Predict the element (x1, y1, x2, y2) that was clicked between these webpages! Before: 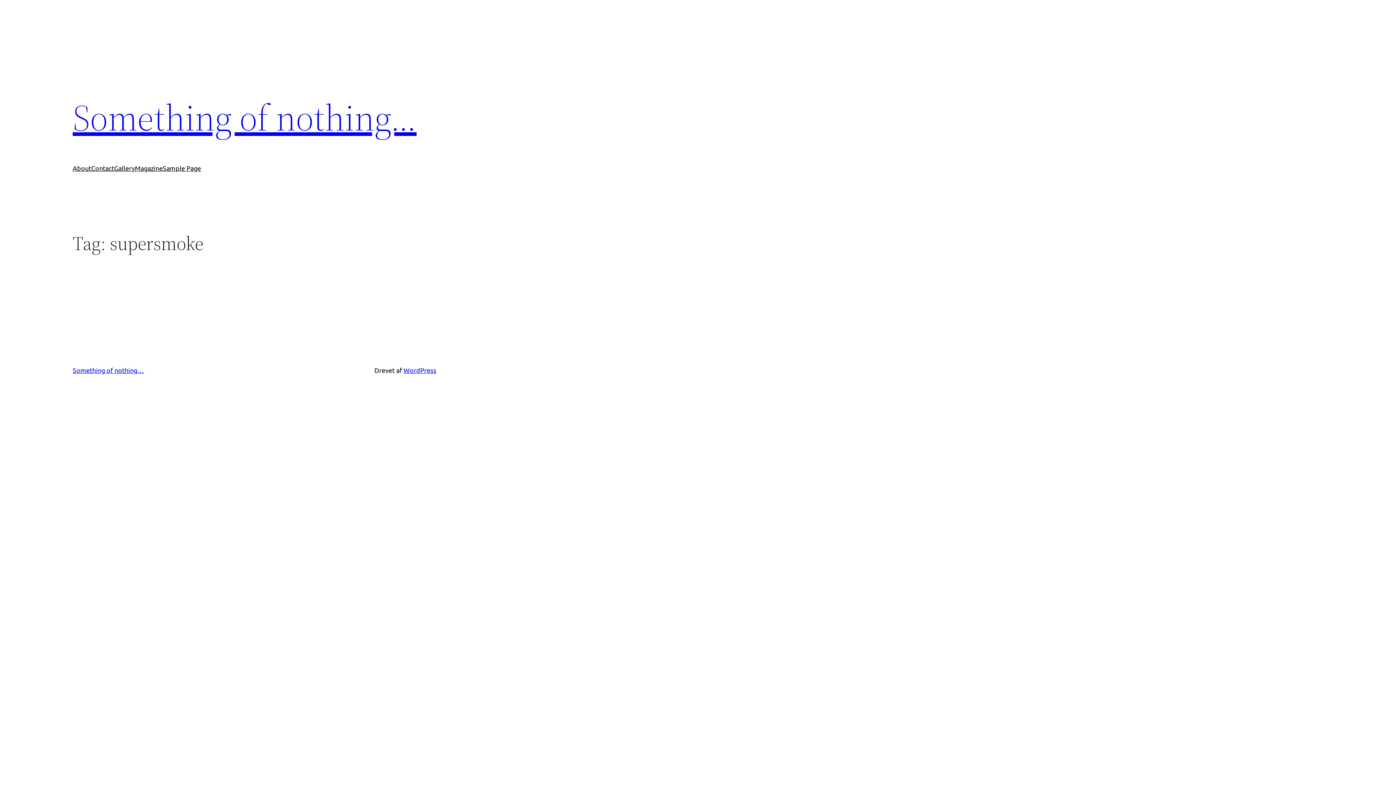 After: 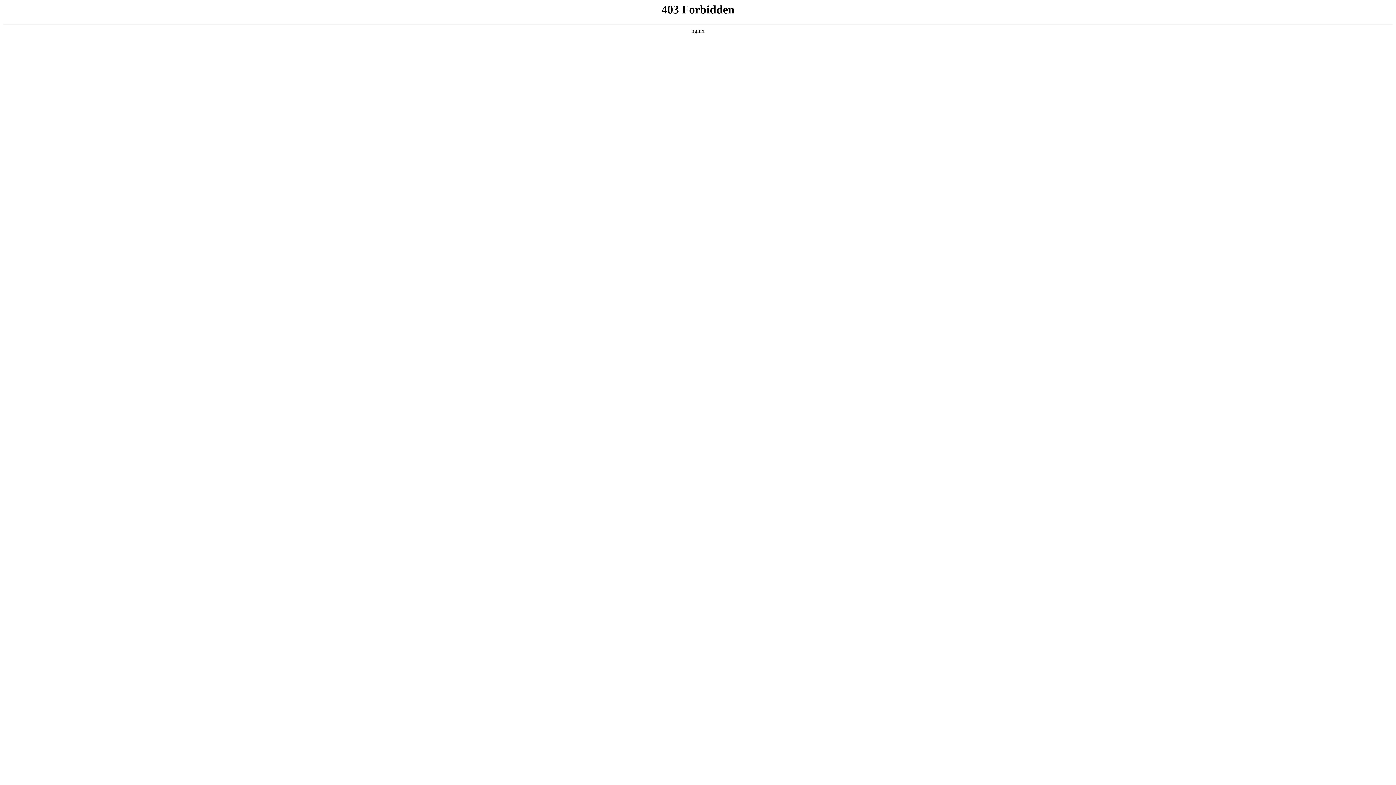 Action: label: WordPress bbox: (403, 366, 436, 374)